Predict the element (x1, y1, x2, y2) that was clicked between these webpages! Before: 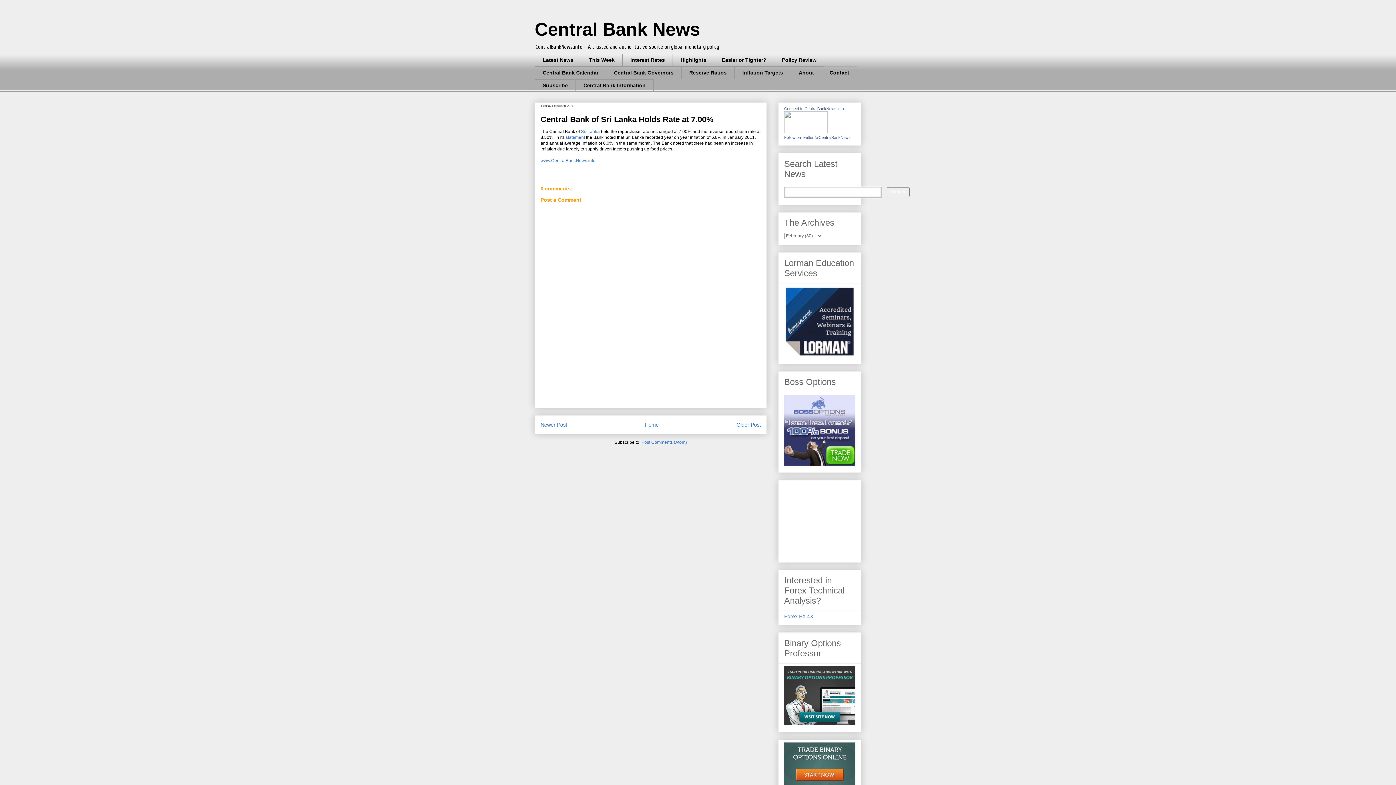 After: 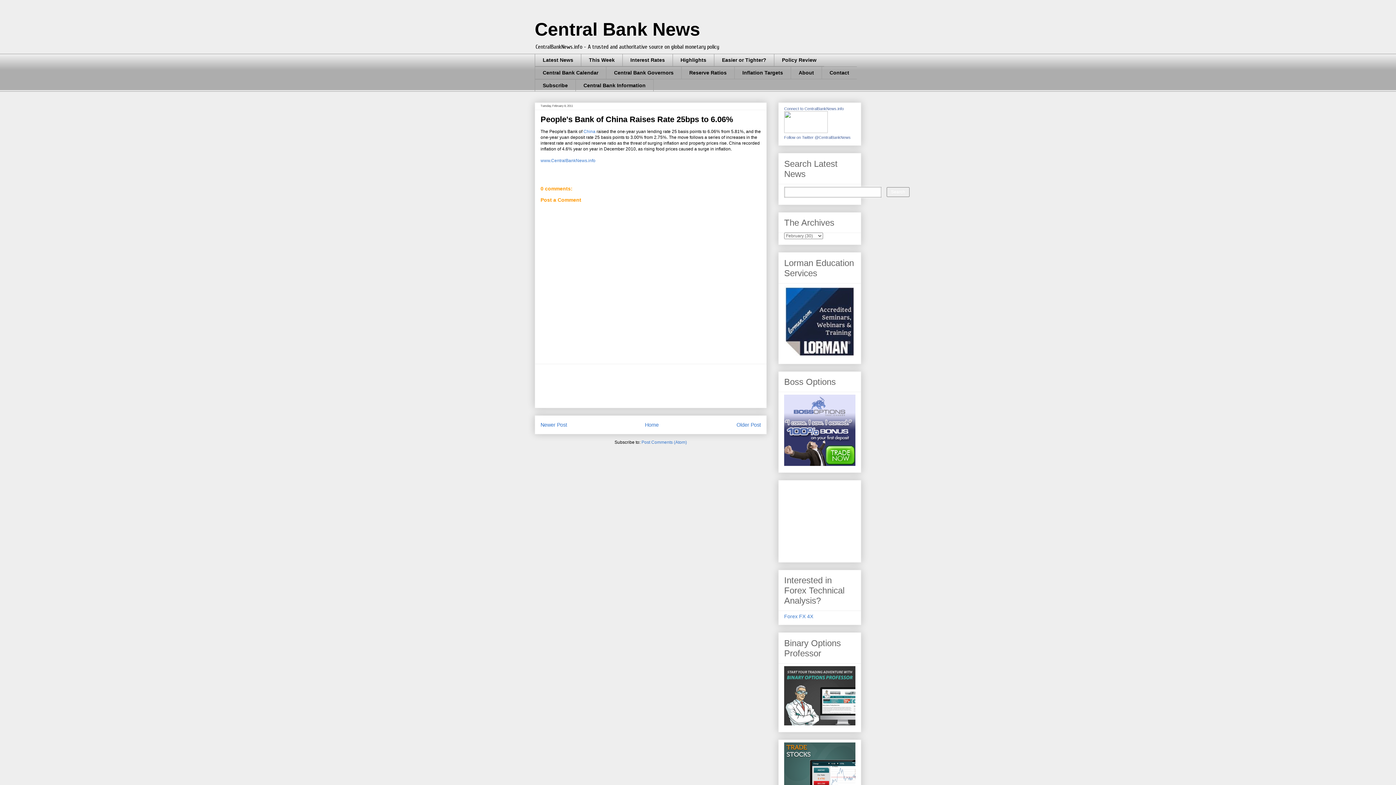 Action: label: Newer Post bbox: (540, 422, 567, 427)